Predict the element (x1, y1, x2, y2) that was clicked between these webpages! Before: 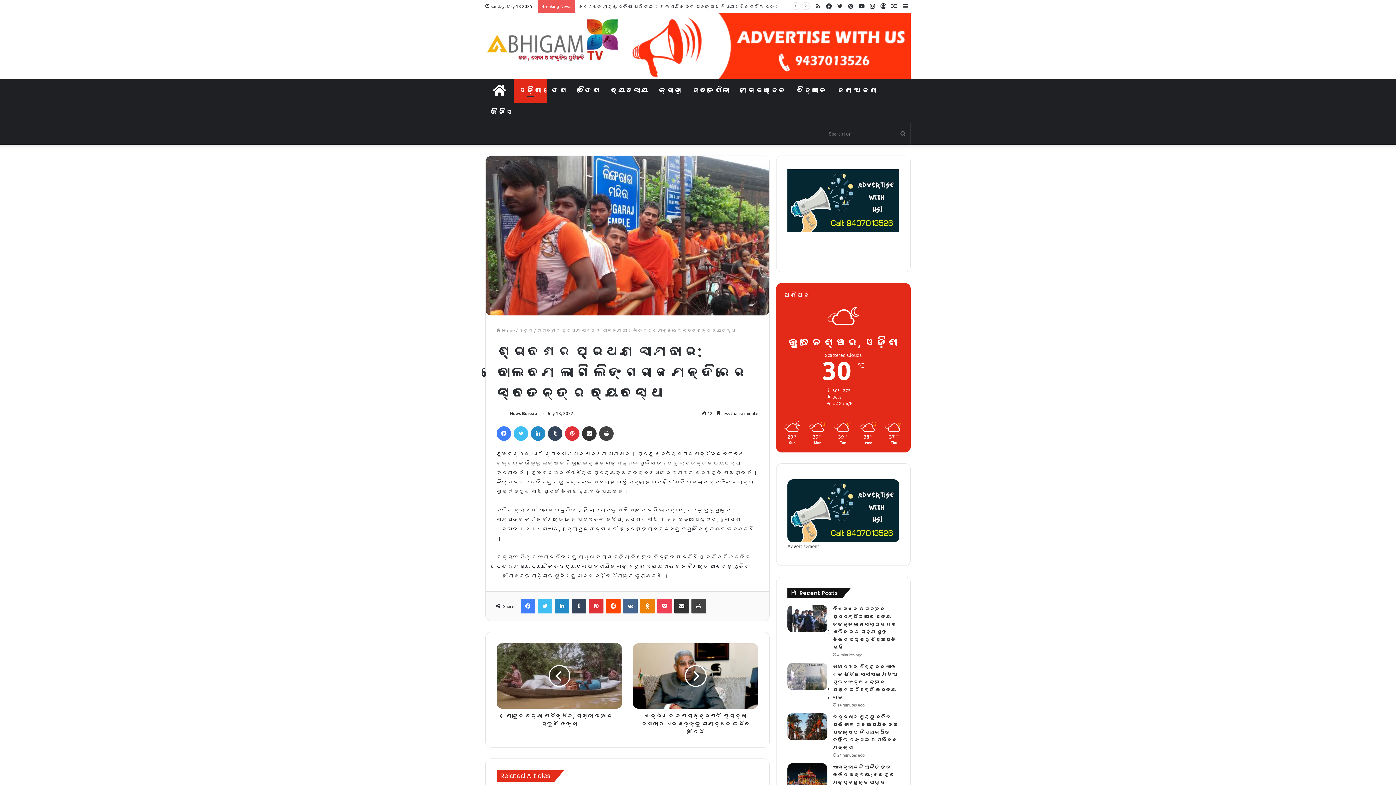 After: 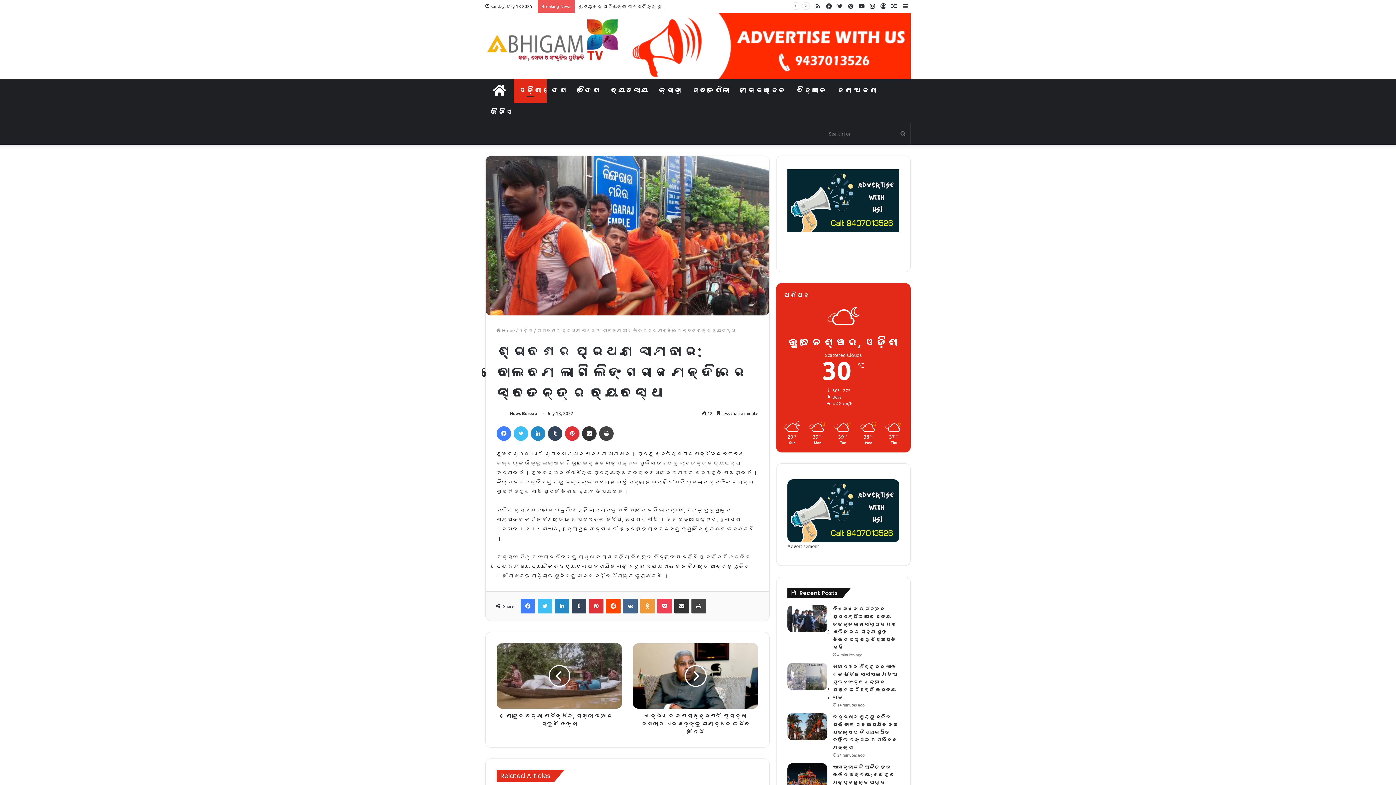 Action: label: Odnoklassniki bbox: (640, 599, 654, 613)